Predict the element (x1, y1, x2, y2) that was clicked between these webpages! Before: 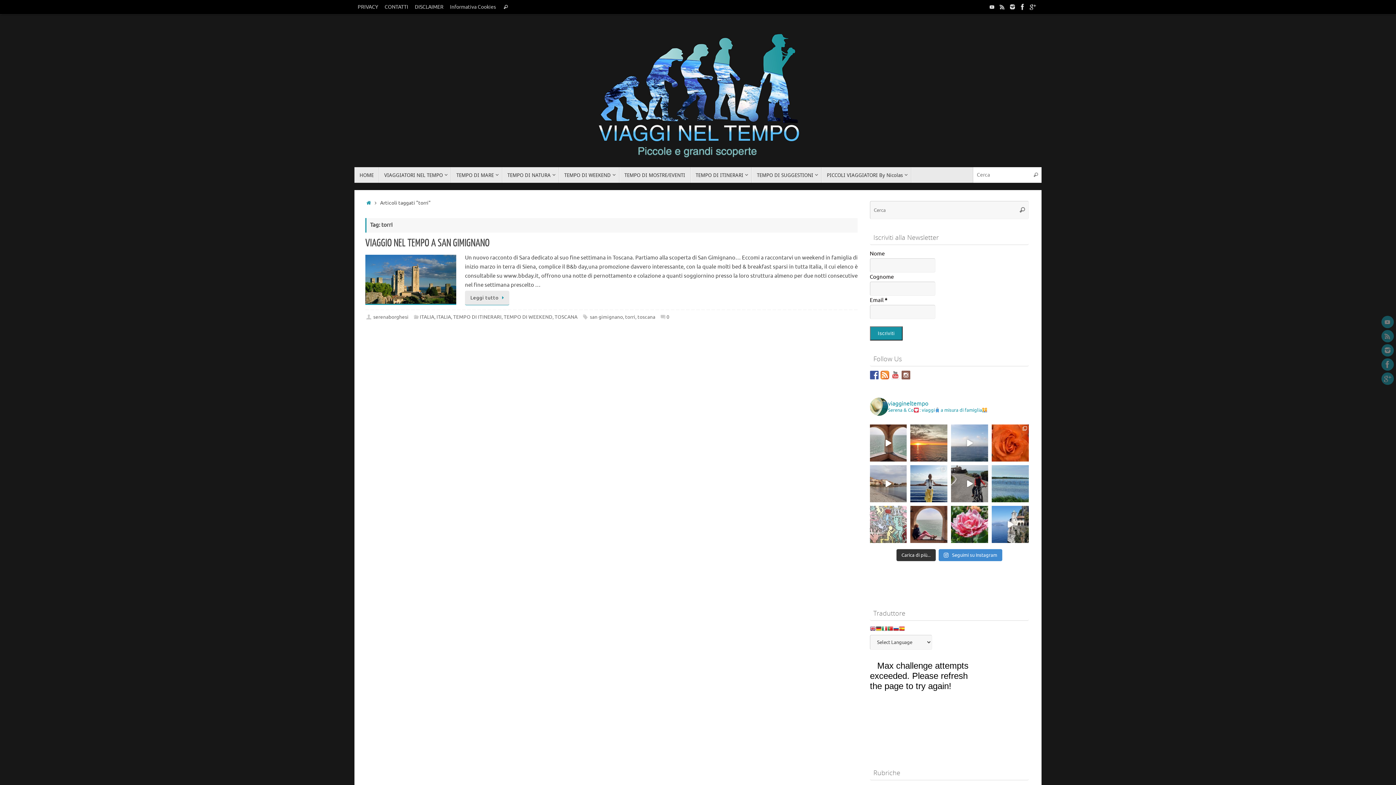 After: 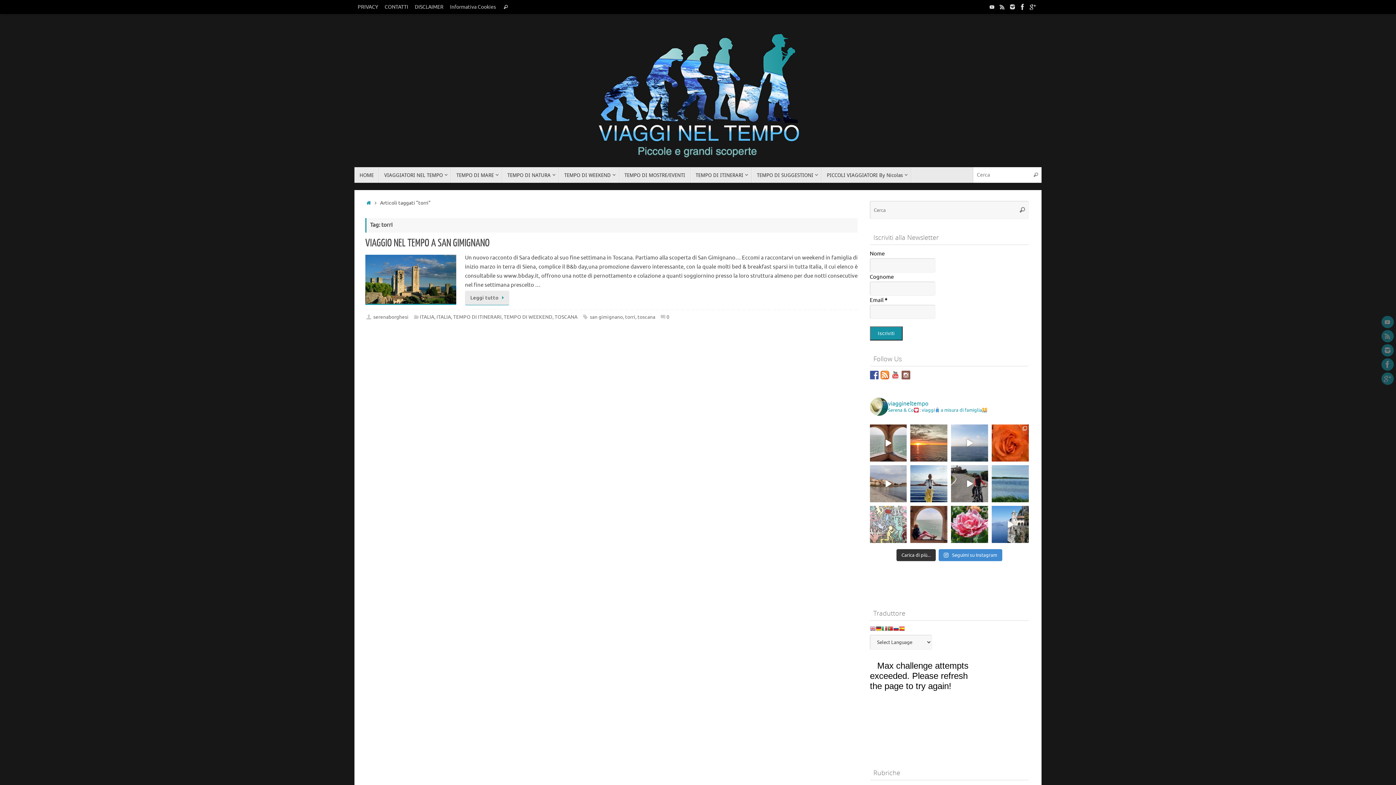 Action: bbox: (870, 626, 875, 634)